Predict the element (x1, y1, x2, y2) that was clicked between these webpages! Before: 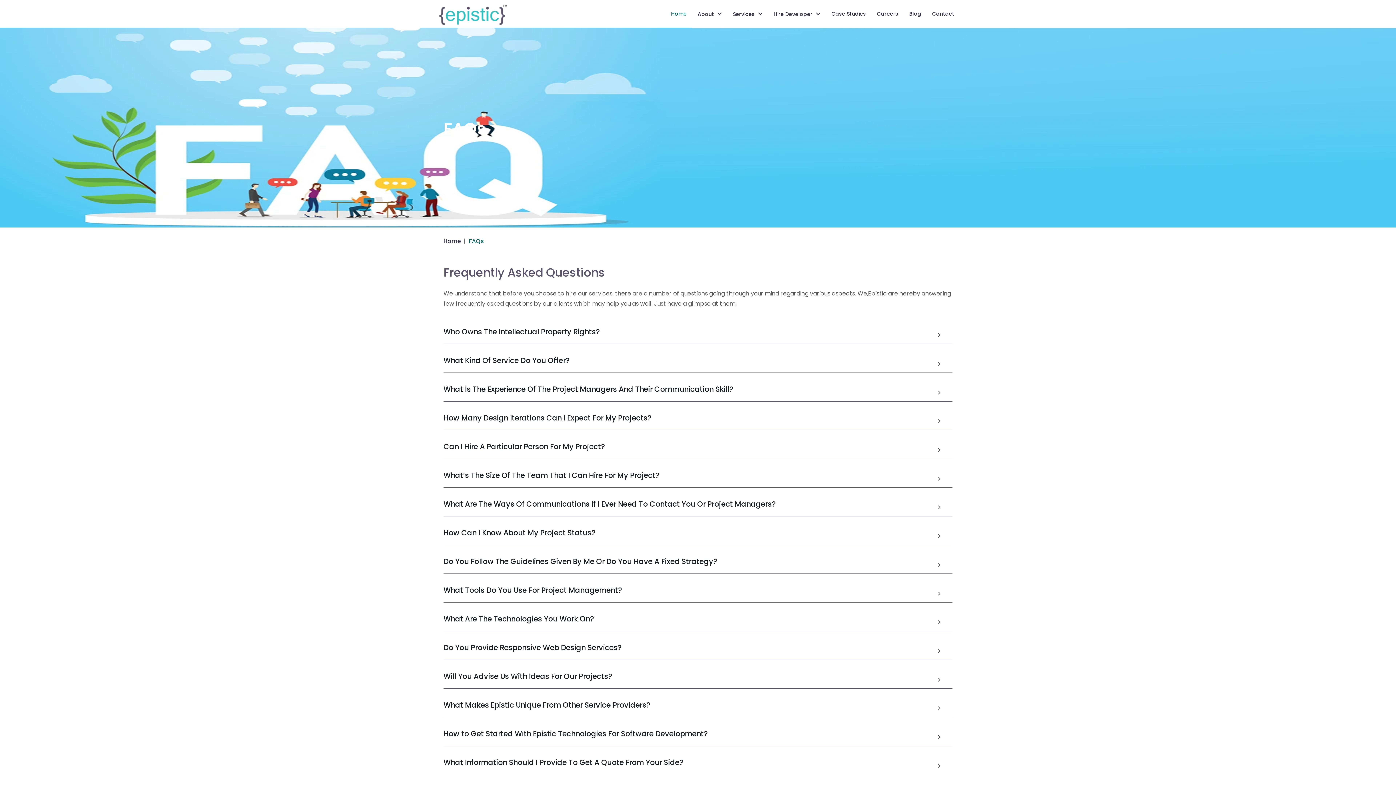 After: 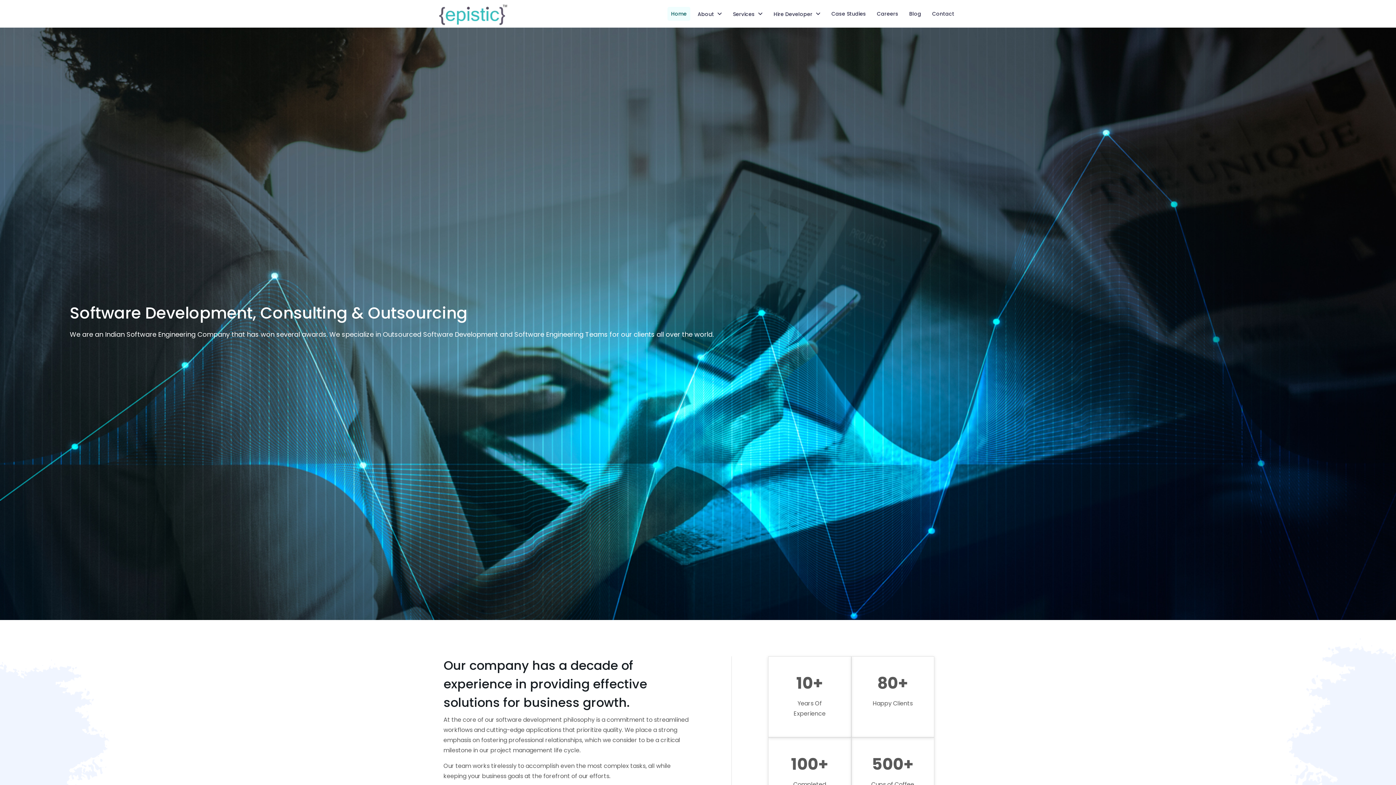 Action: label: Home bbox: (667, 6, 690, 20)